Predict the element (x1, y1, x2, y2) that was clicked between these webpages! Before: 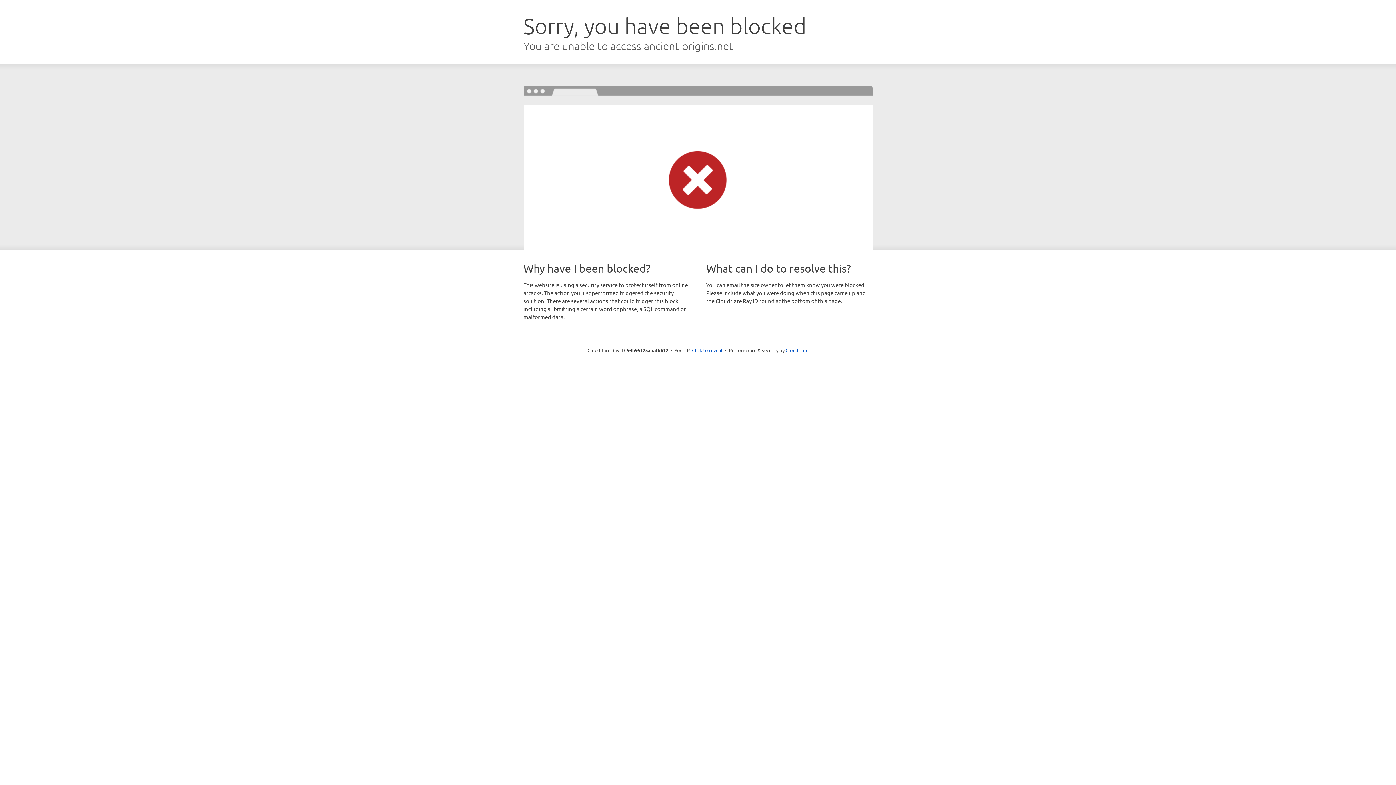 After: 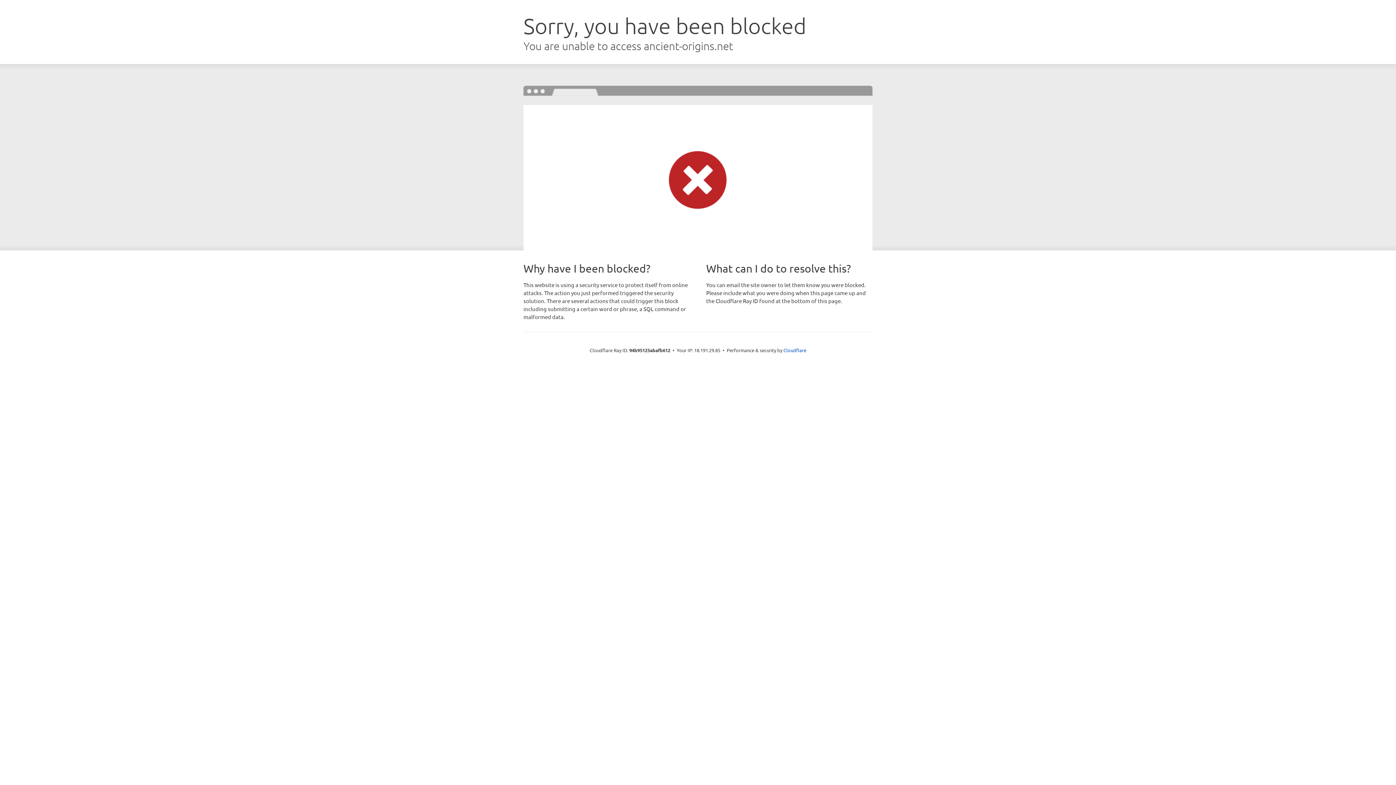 Action: label: Click to reveal bbox: (692, 346, 722, 353)